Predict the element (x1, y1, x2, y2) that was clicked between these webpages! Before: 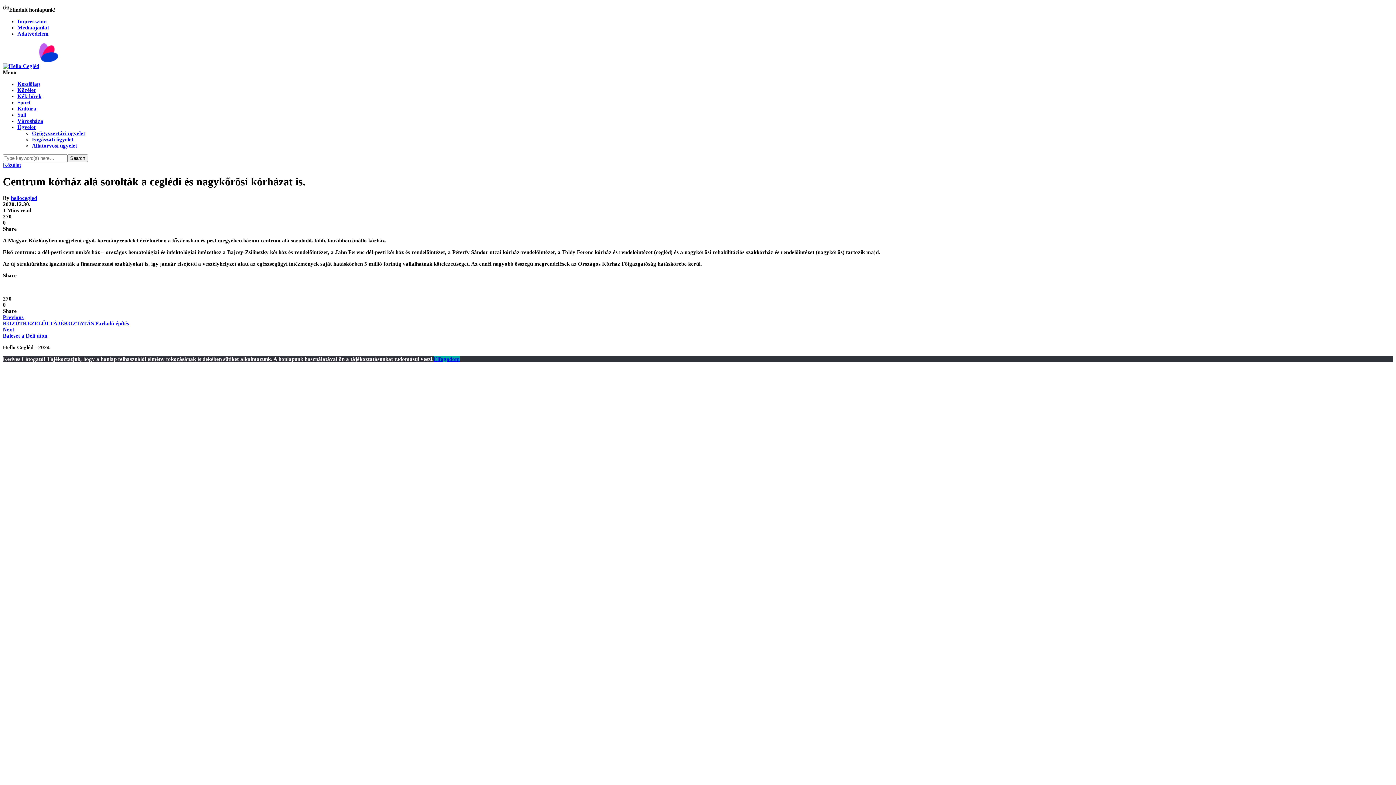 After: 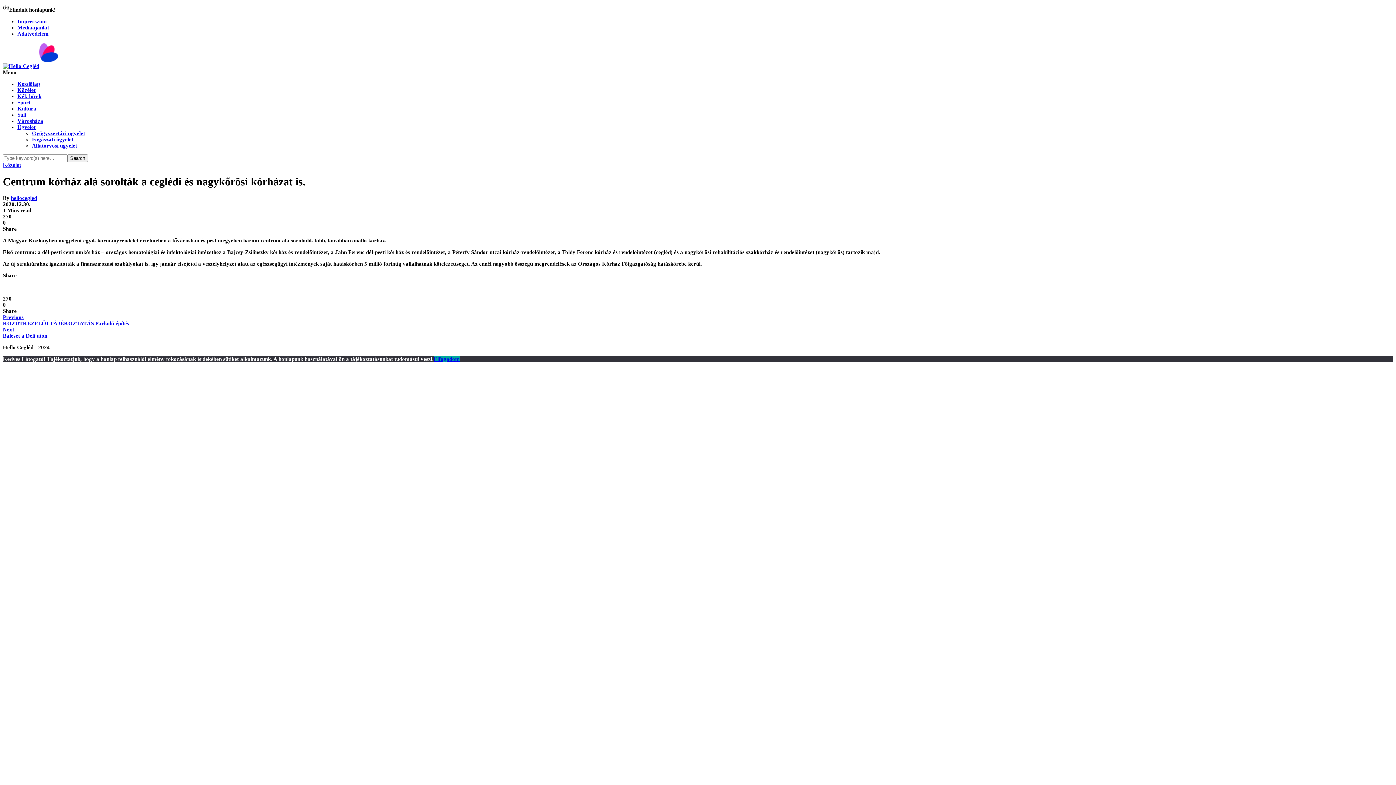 Action: label: Elfogadom bbox: (433, 356, 460, 362)